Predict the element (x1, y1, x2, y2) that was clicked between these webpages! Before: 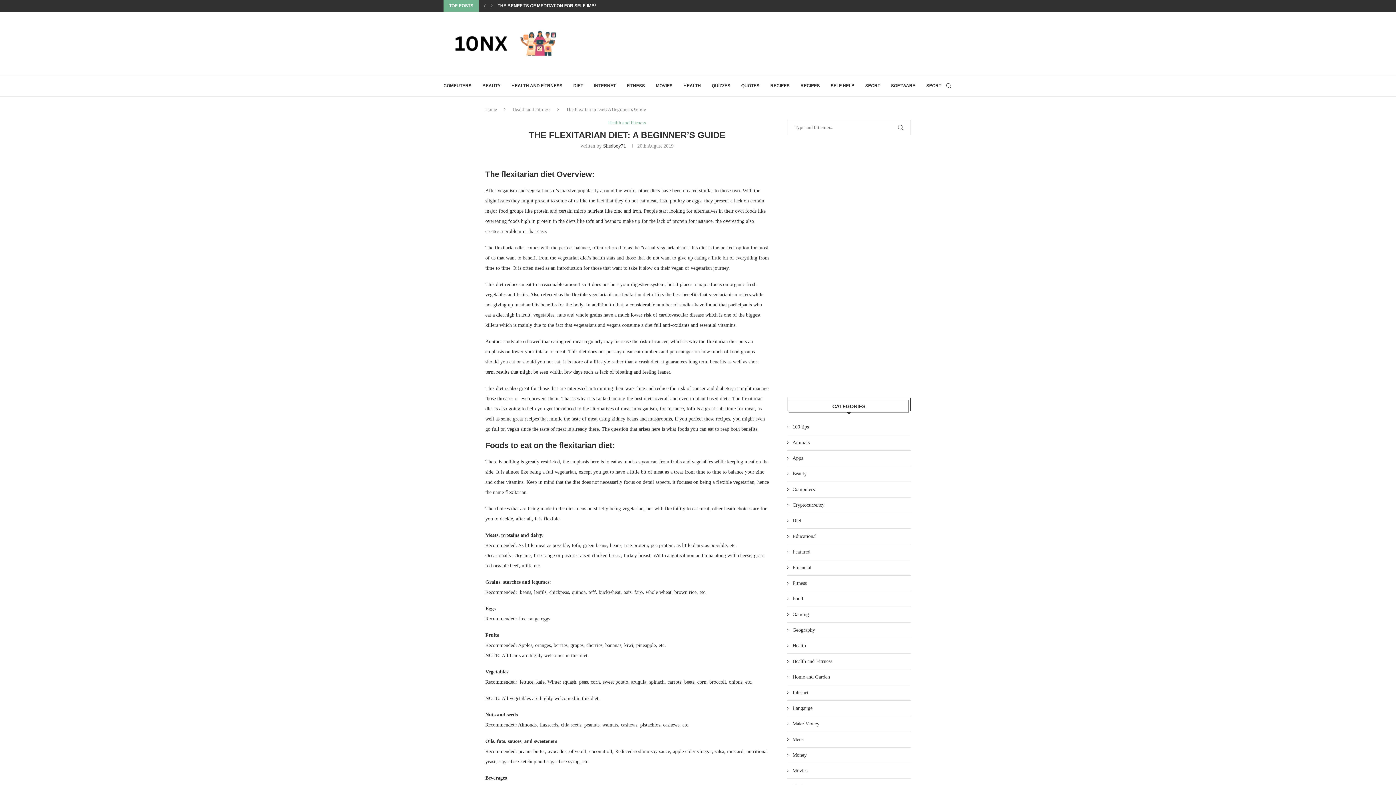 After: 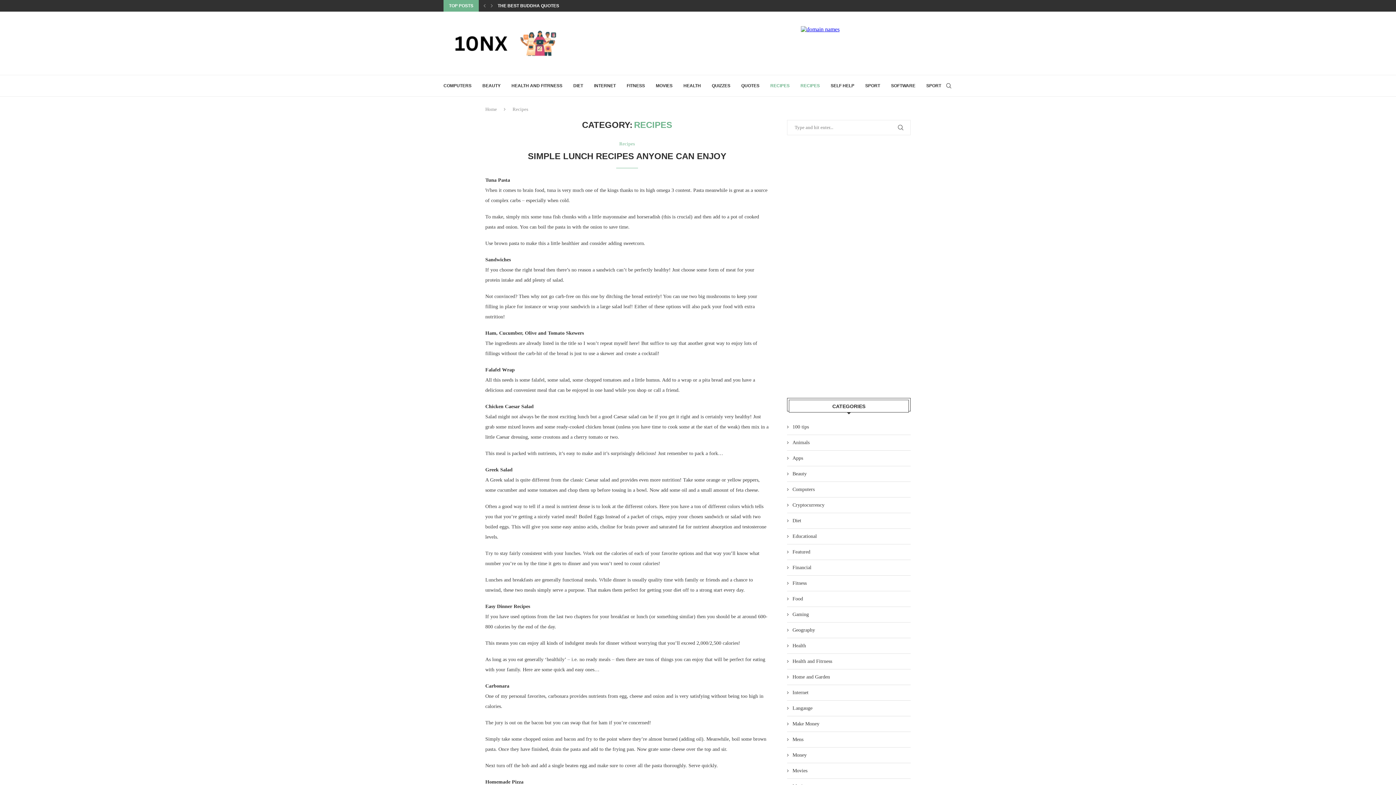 Action: label: RECIPES bbox: (800, 75, 820, 96)